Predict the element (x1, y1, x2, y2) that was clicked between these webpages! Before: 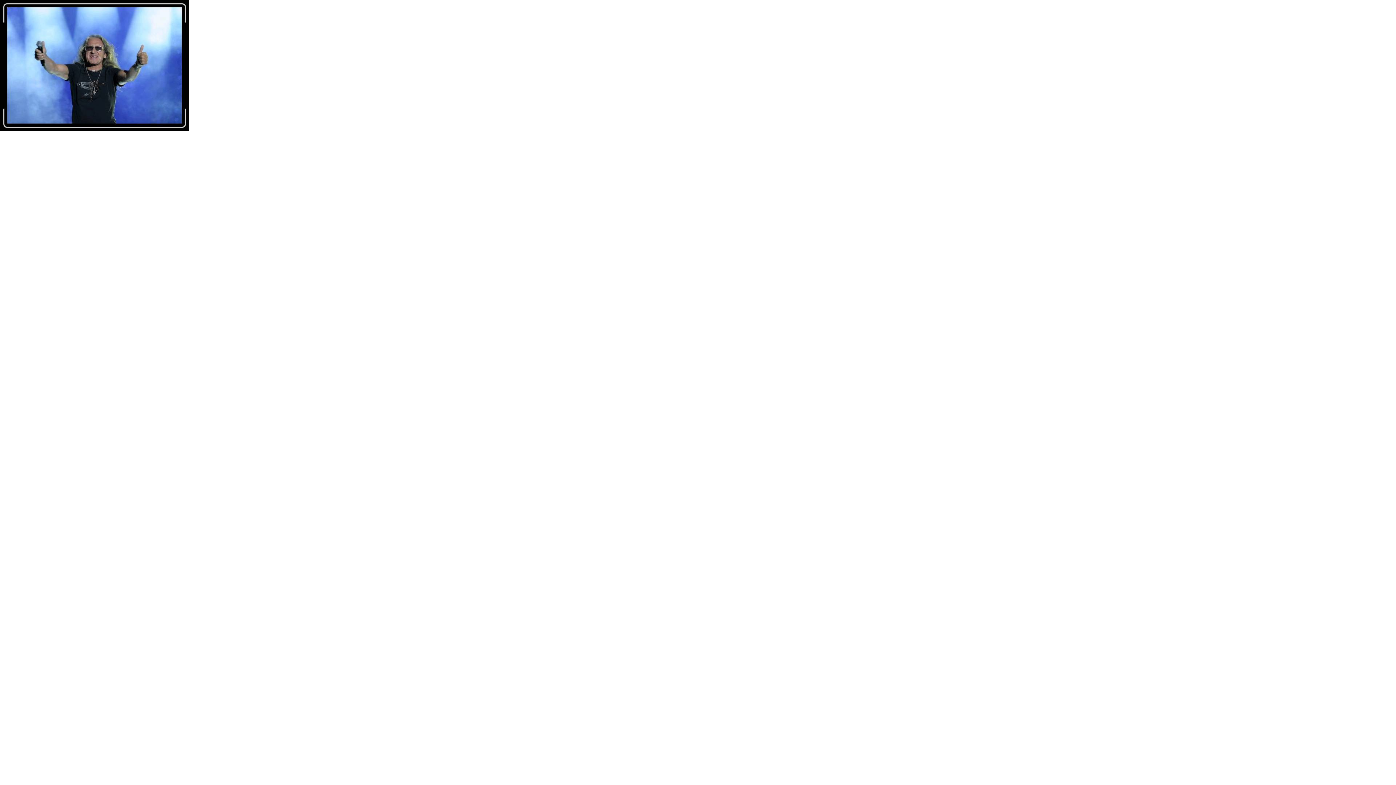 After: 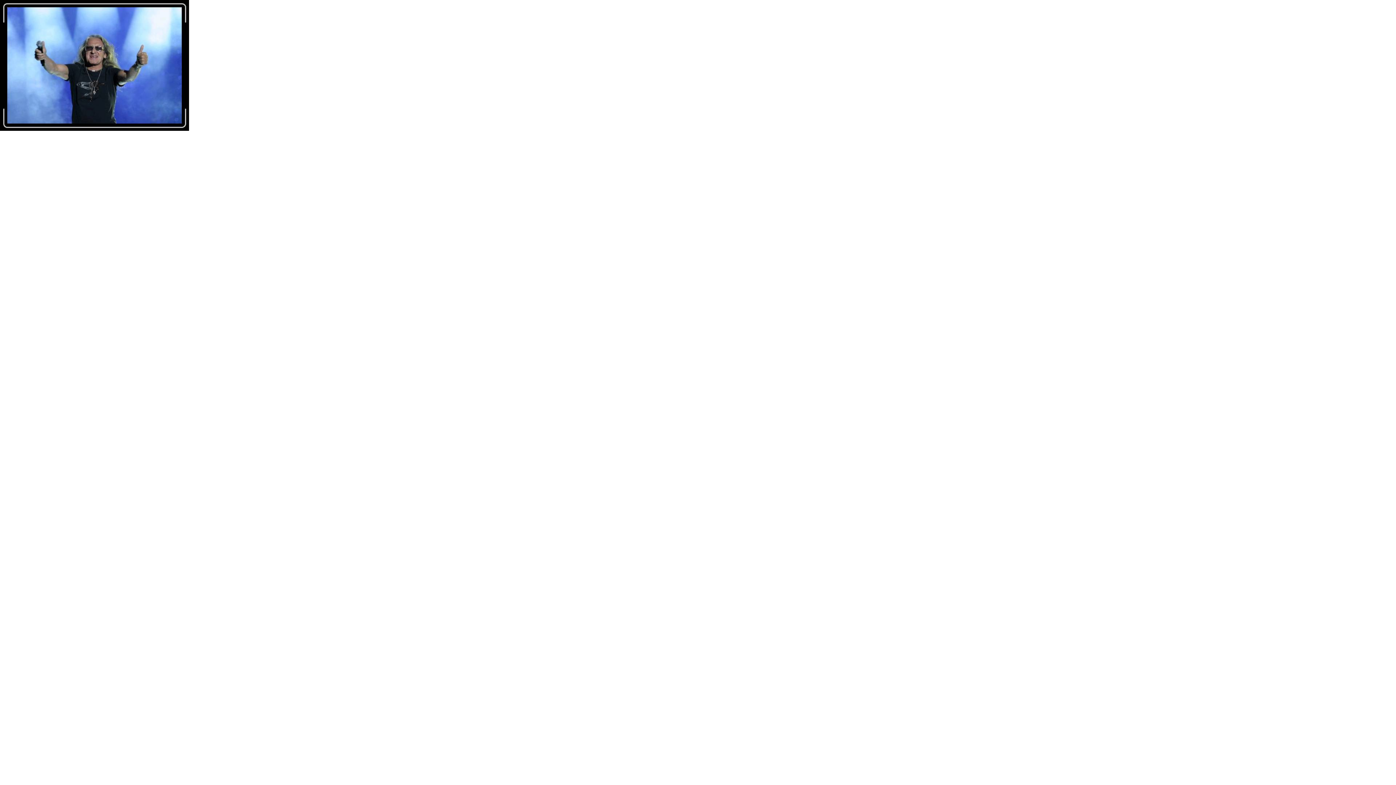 Action: bbox: (0, 125, 189, 132)